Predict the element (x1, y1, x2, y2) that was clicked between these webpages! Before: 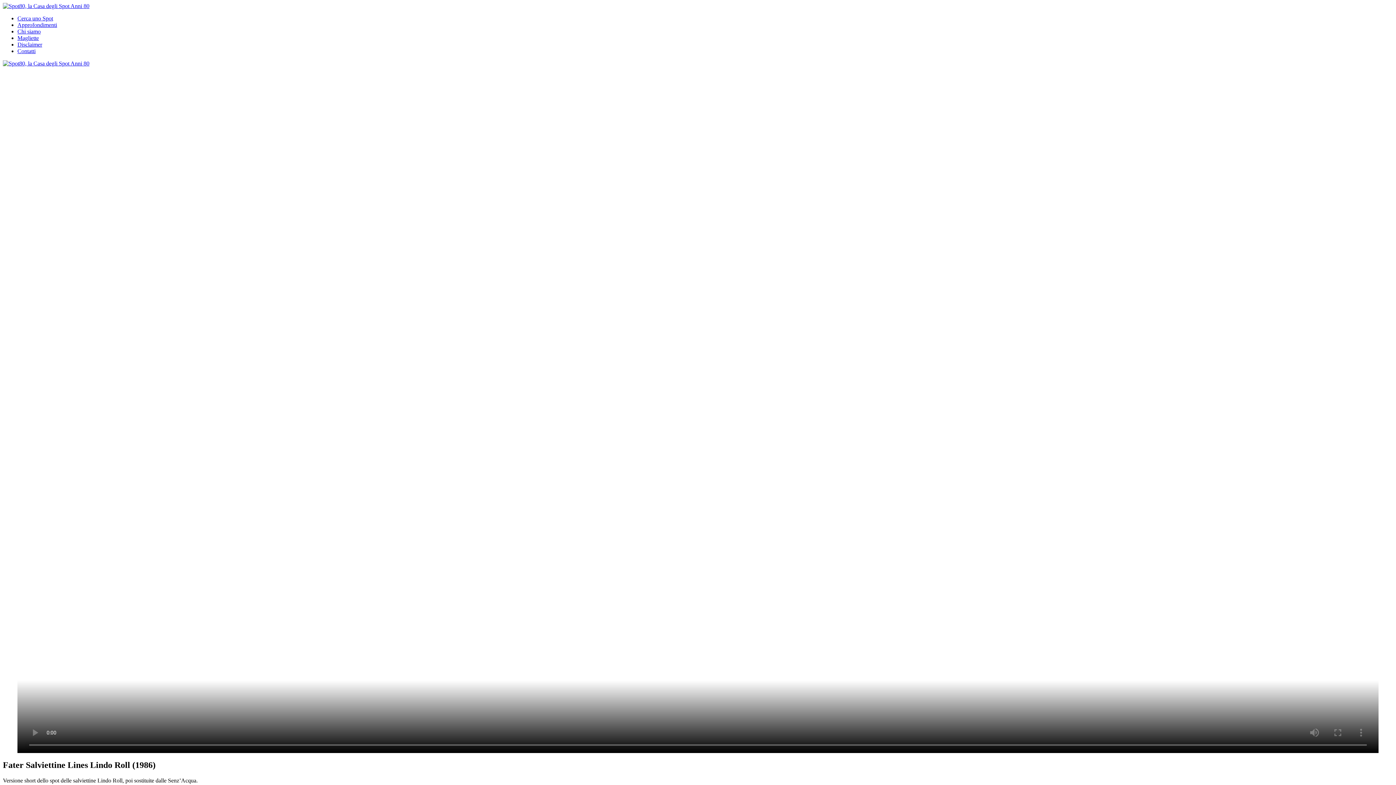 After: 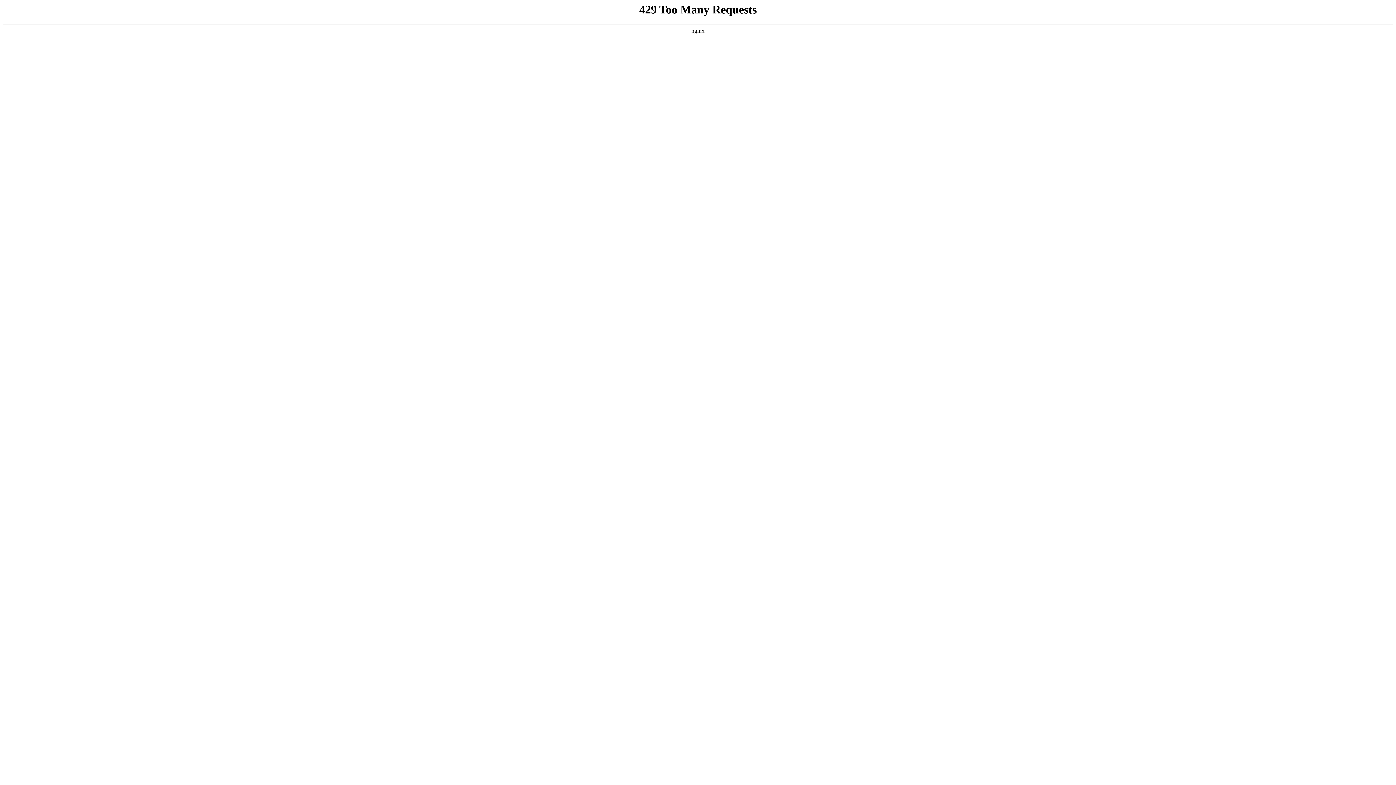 Action: label: Chi siamo bbox: (17, 28, 40, 34)